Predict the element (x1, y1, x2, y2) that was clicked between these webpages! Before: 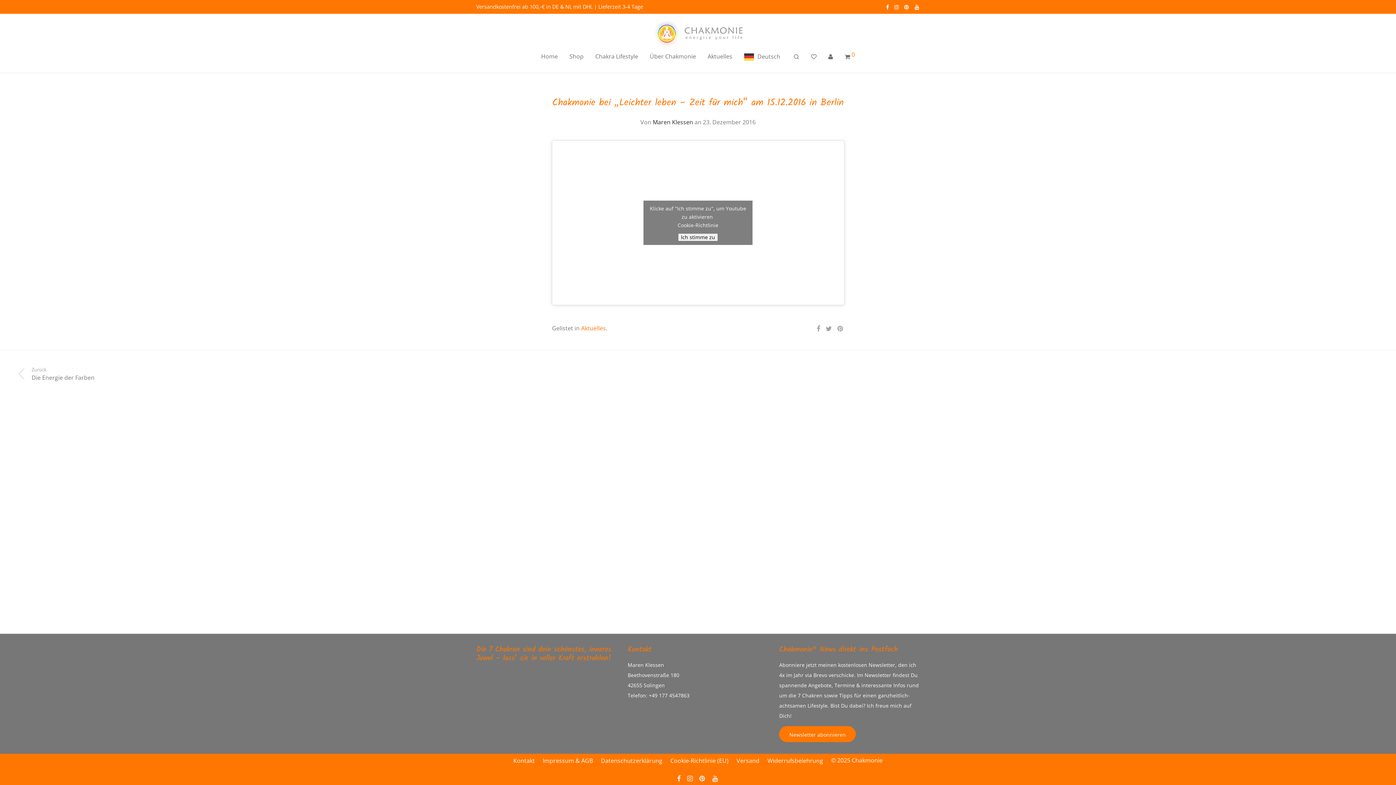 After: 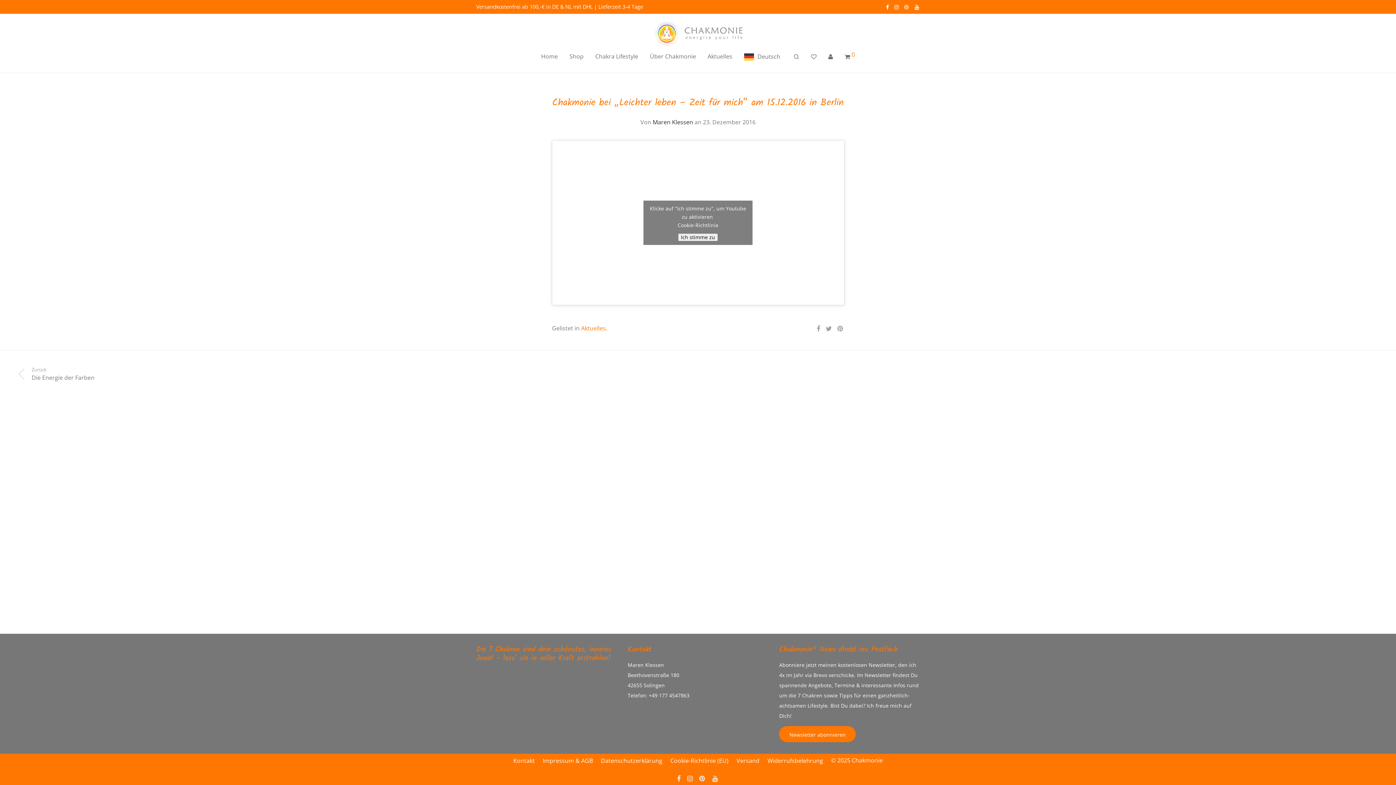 Action: bbox: (904, 3, 909, 10)